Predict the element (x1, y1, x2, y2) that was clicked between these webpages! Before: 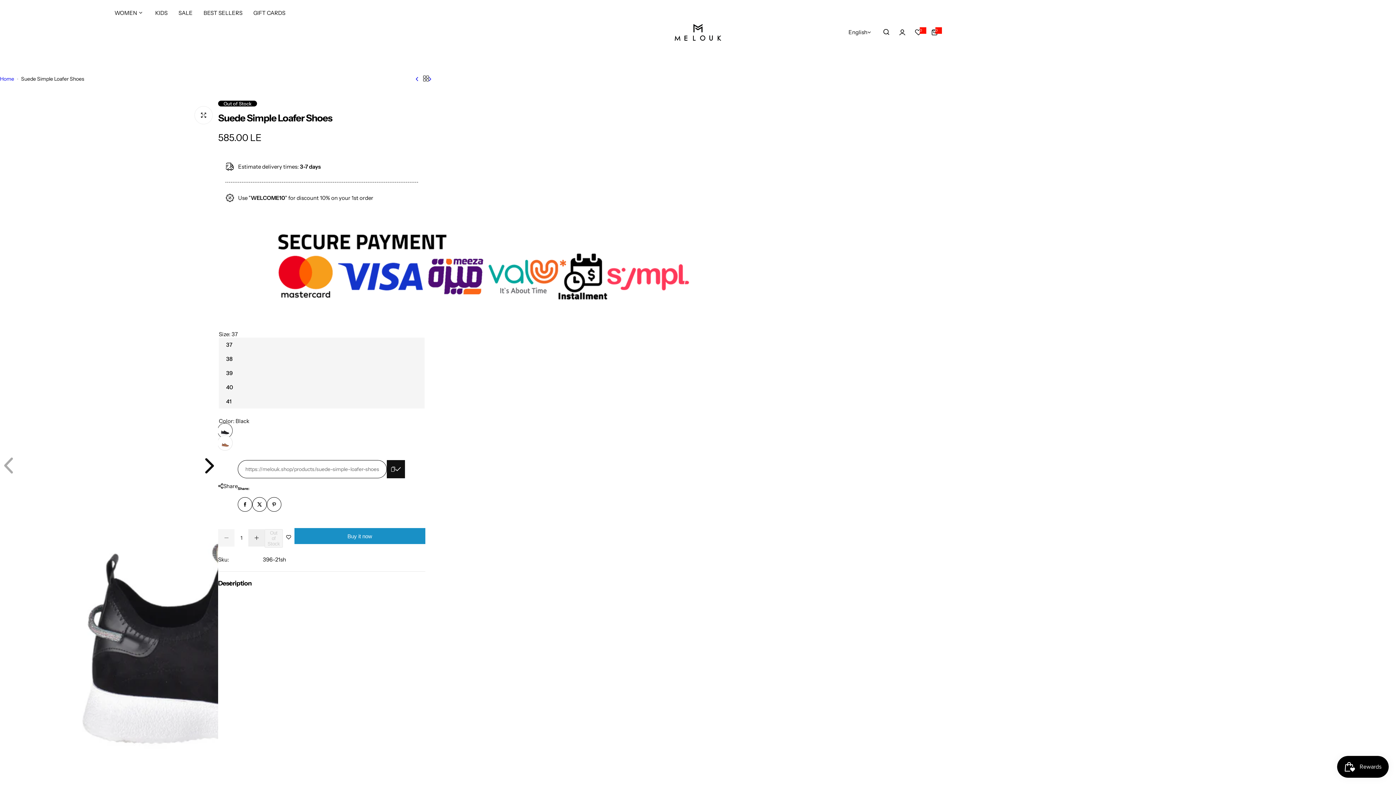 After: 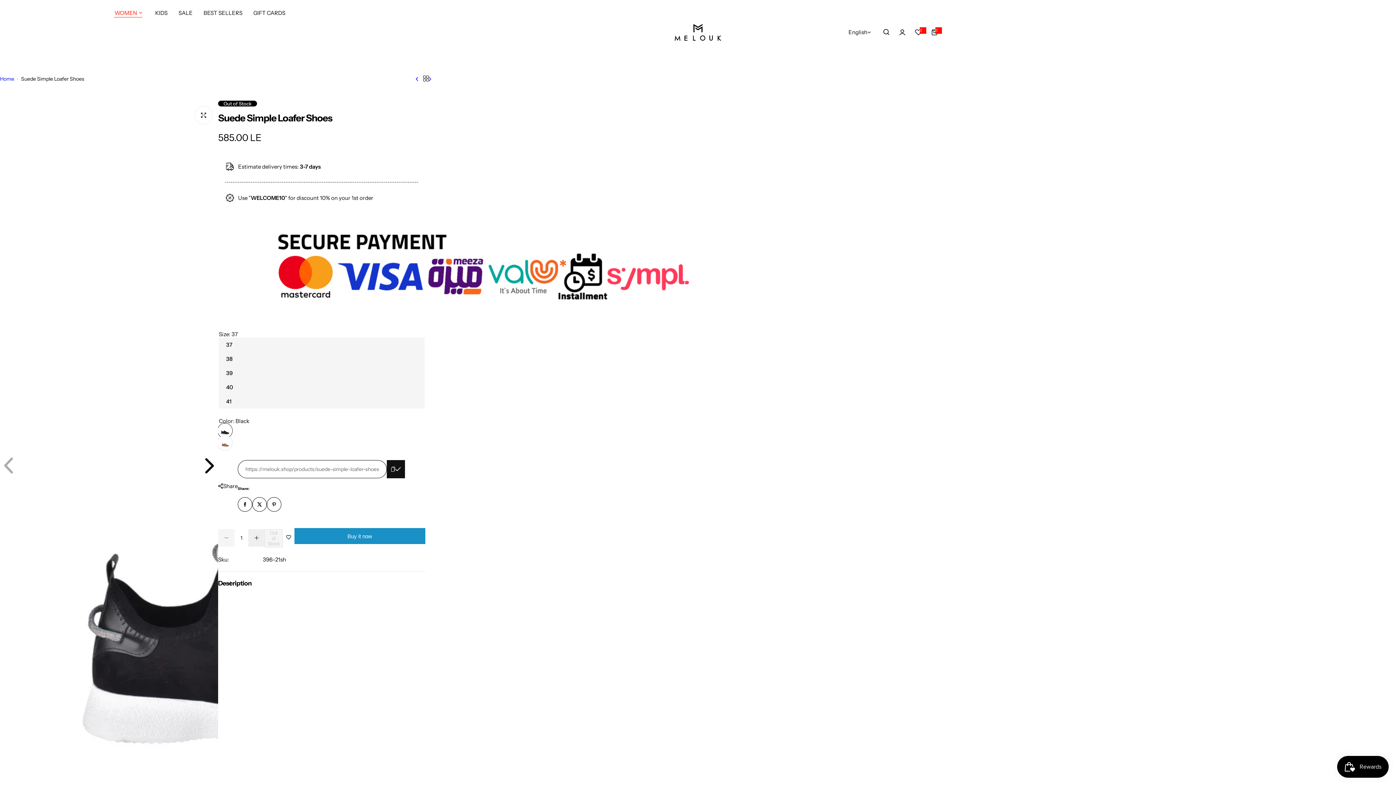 Action: bbox: (114, 3, 142, 21) label: WOMEN